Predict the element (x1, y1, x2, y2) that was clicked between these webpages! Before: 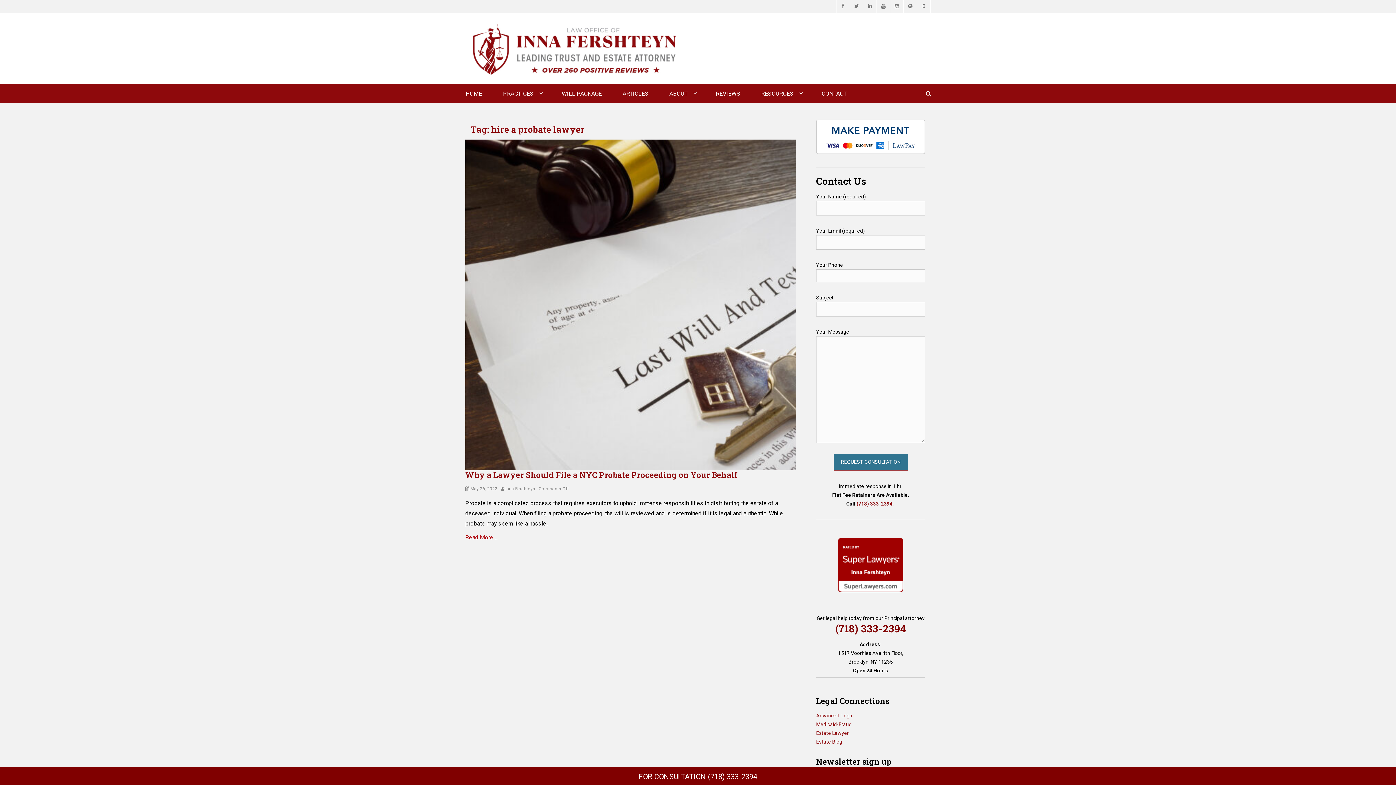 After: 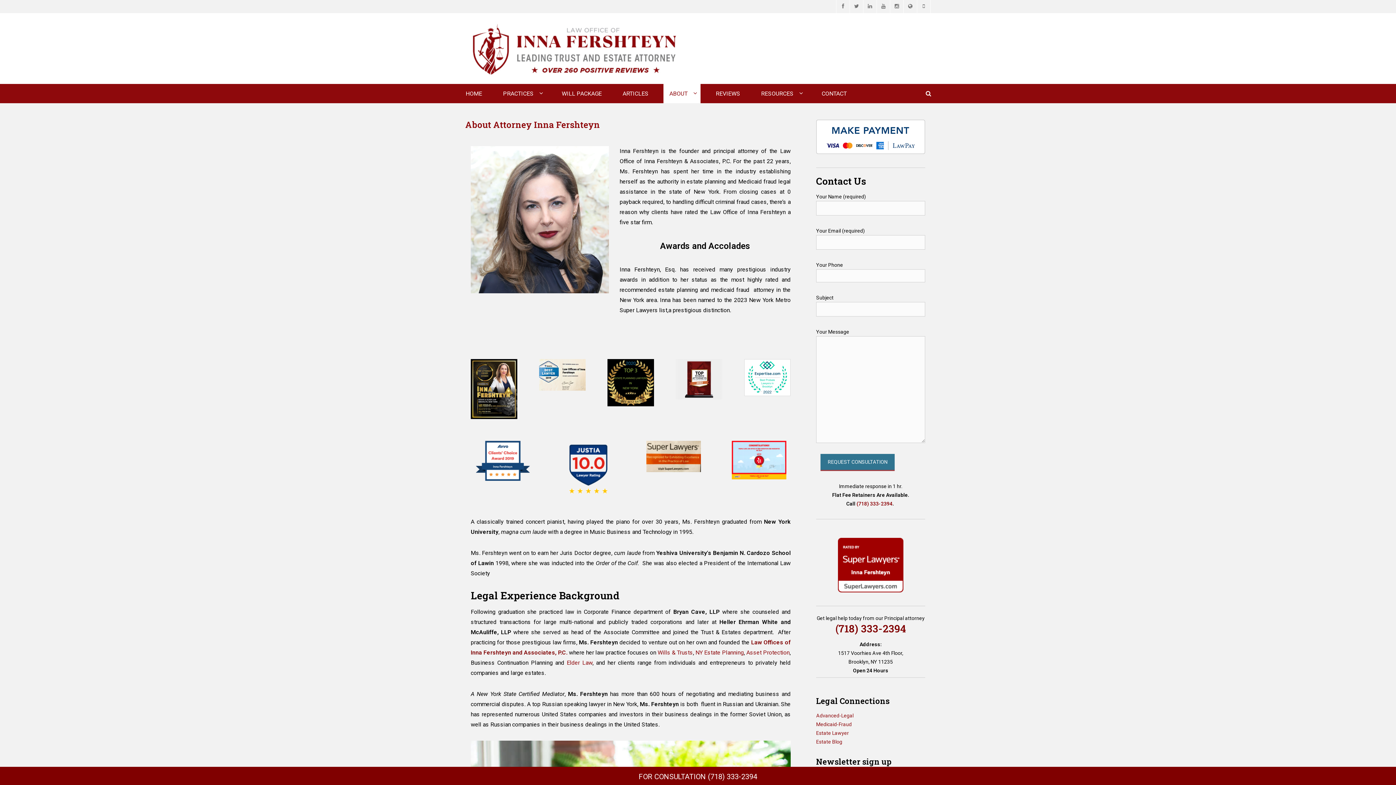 Action: label: ABOUT bbox: (663, 84, 700, 103)